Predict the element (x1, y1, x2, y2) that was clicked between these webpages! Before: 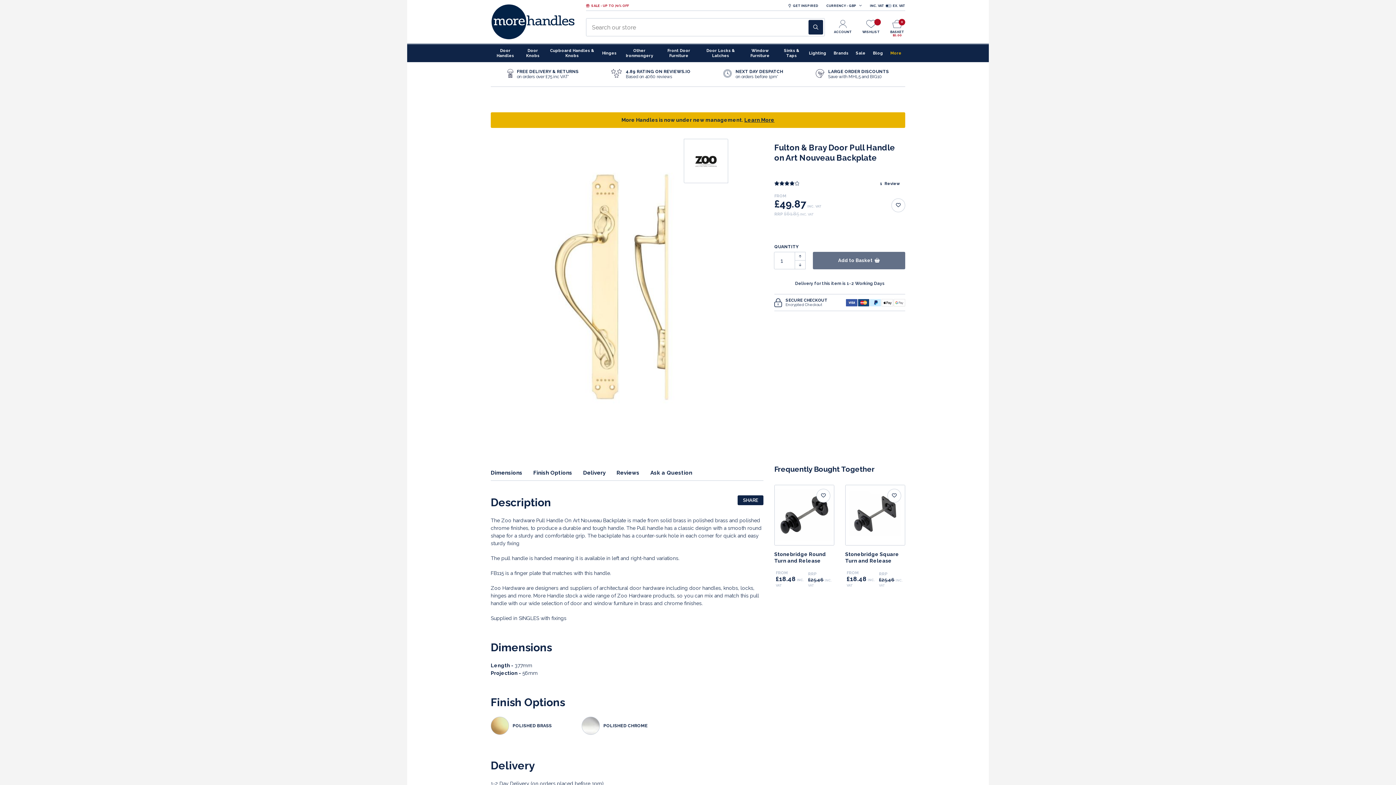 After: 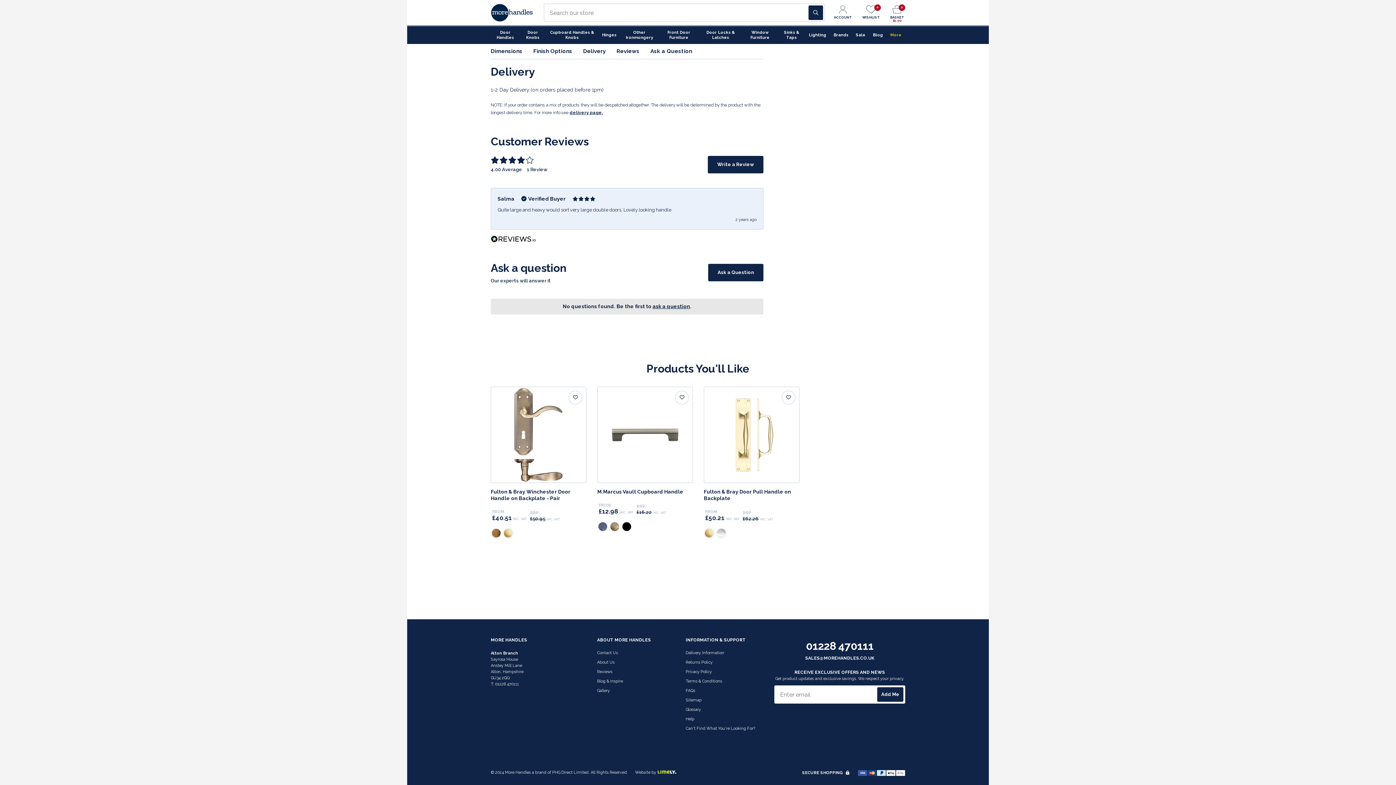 Action: bbox: (650, 469, 692, 476) label: Ask a Question